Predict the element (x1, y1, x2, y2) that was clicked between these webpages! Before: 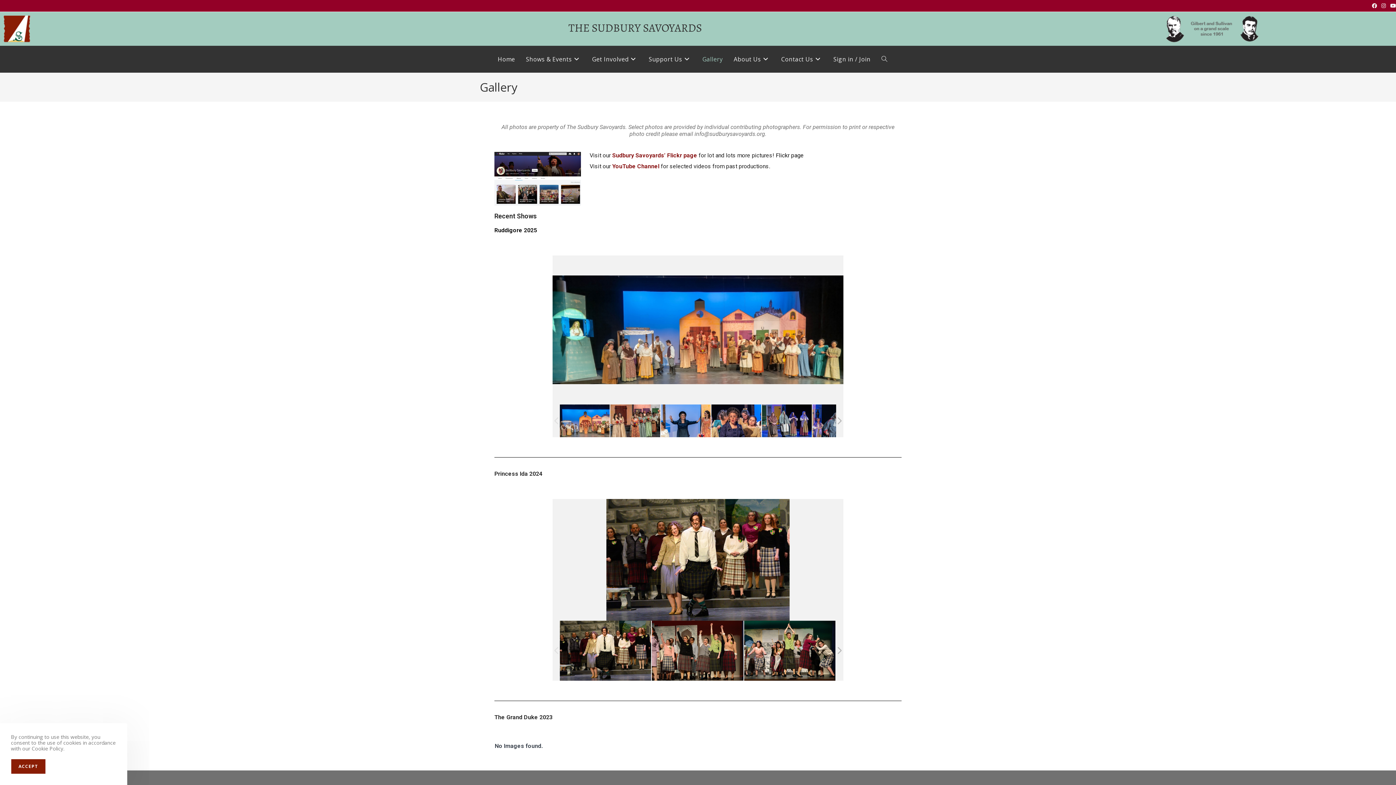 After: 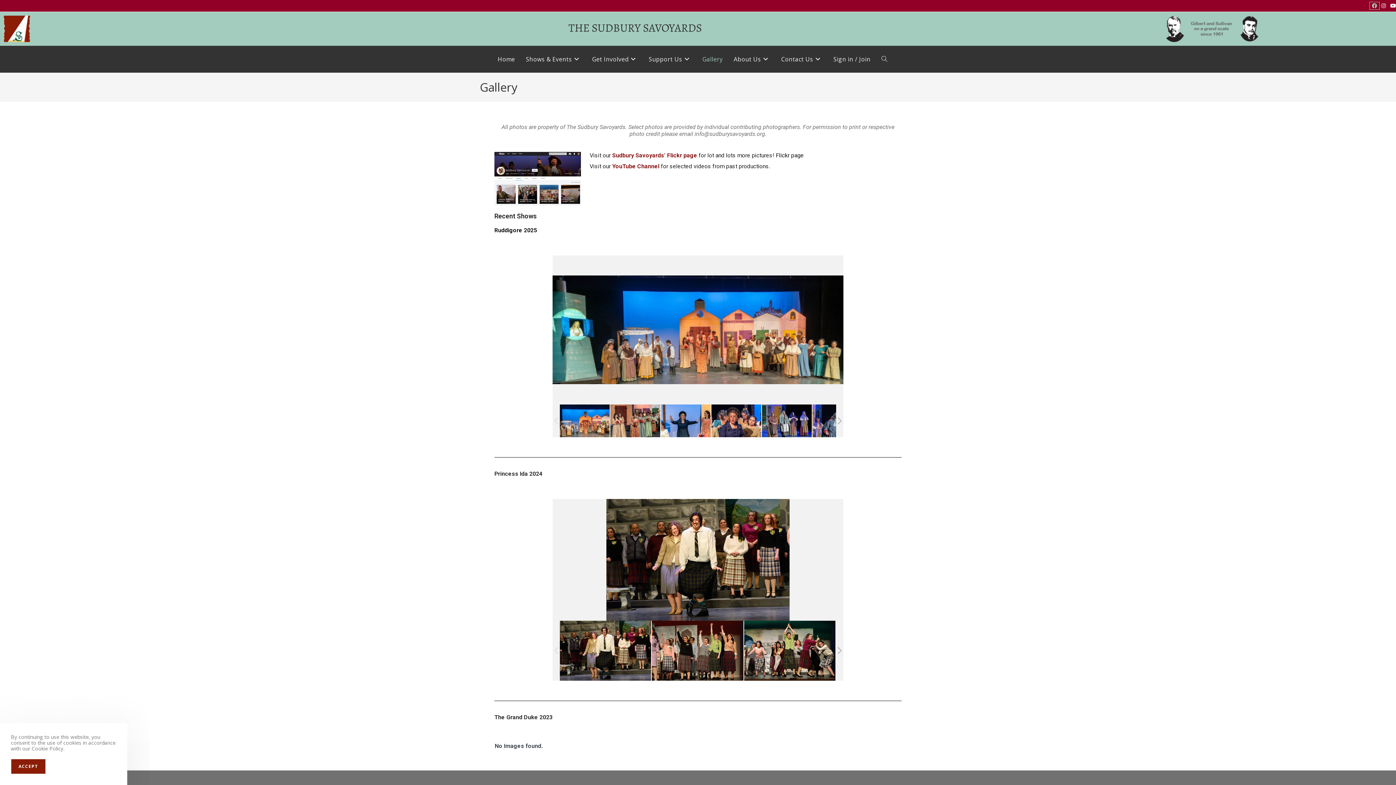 Action: bbox: (1370, 2, 1379, 9) label: Facebook (opens in a new tab)